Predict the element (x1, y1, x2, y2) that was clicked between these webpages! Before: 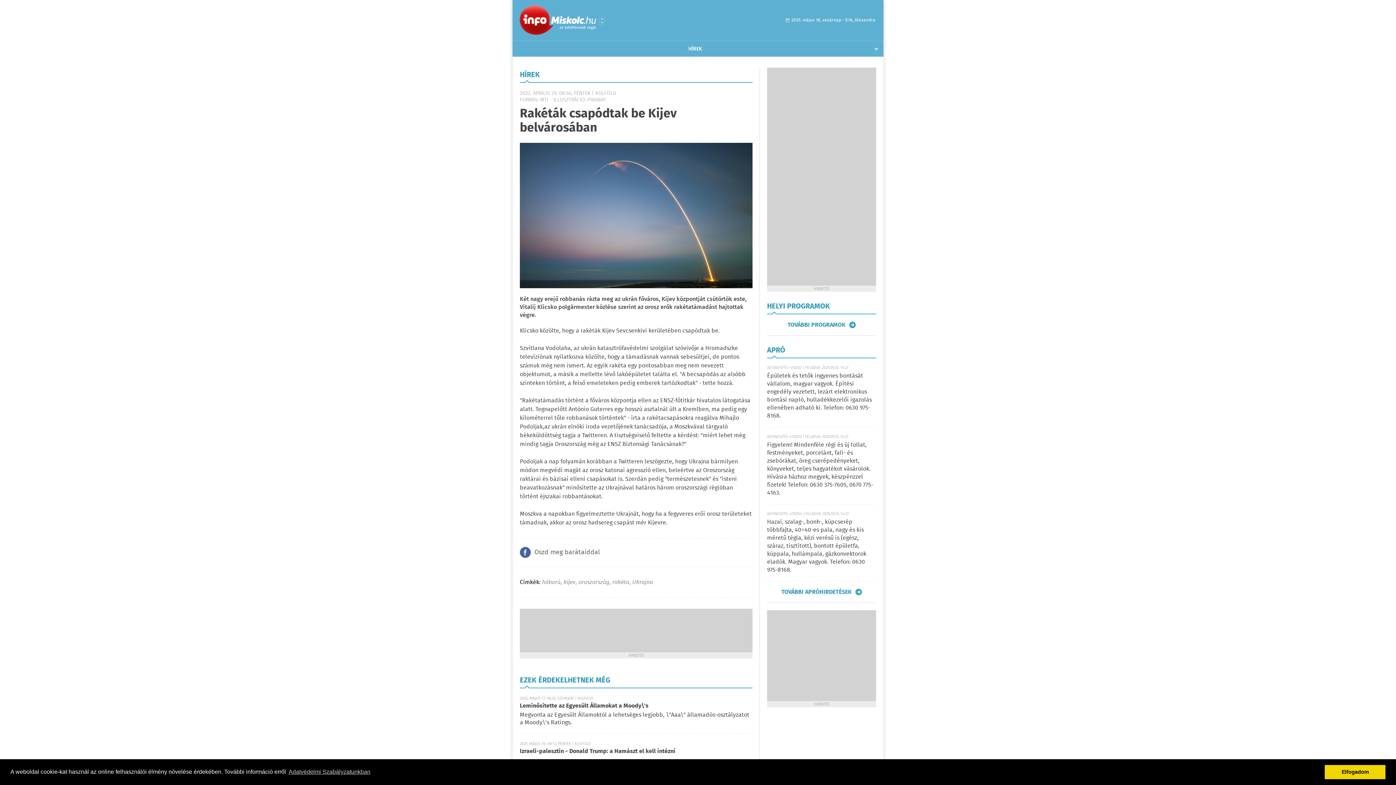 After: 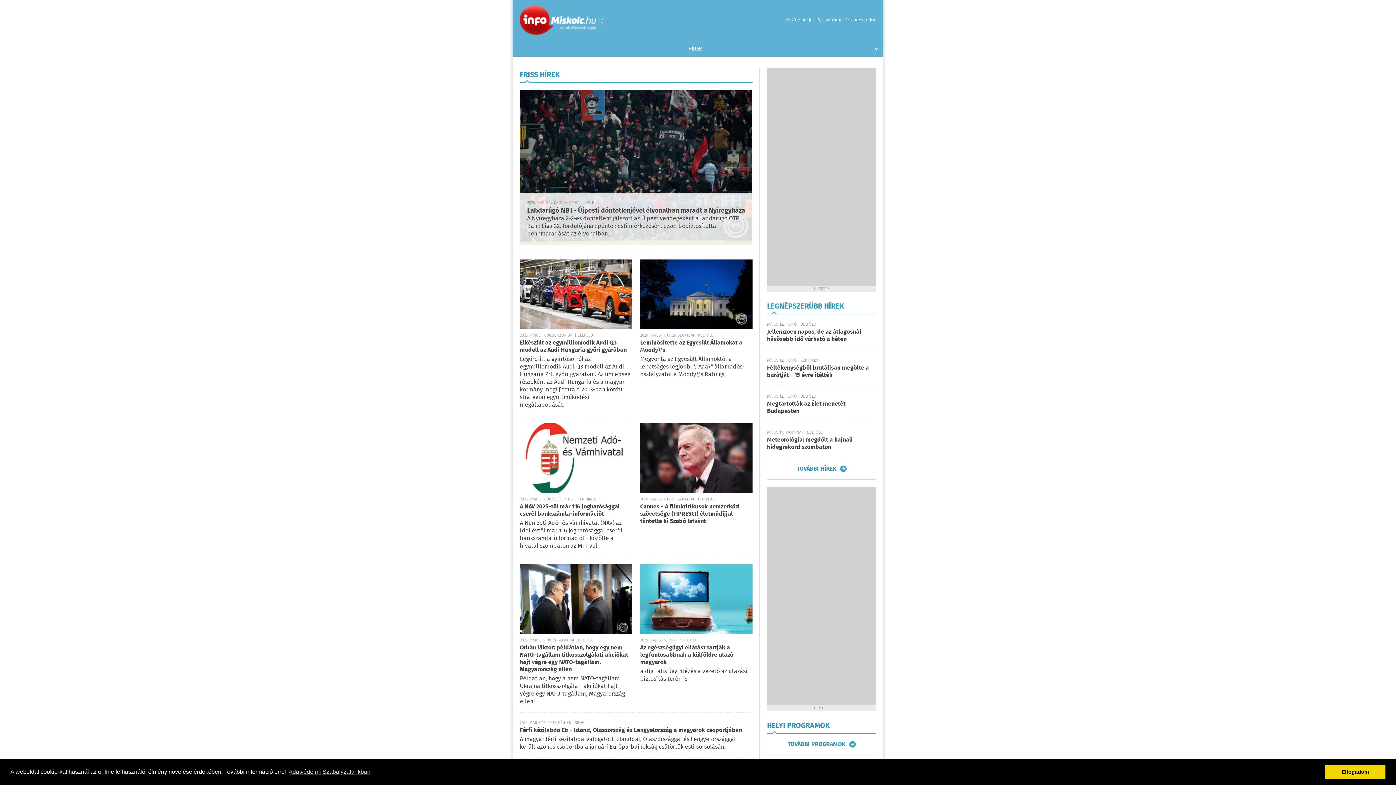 Action: bbox: (787, 321, 855, 328) label: TOVÁBBI PROGRAMOK